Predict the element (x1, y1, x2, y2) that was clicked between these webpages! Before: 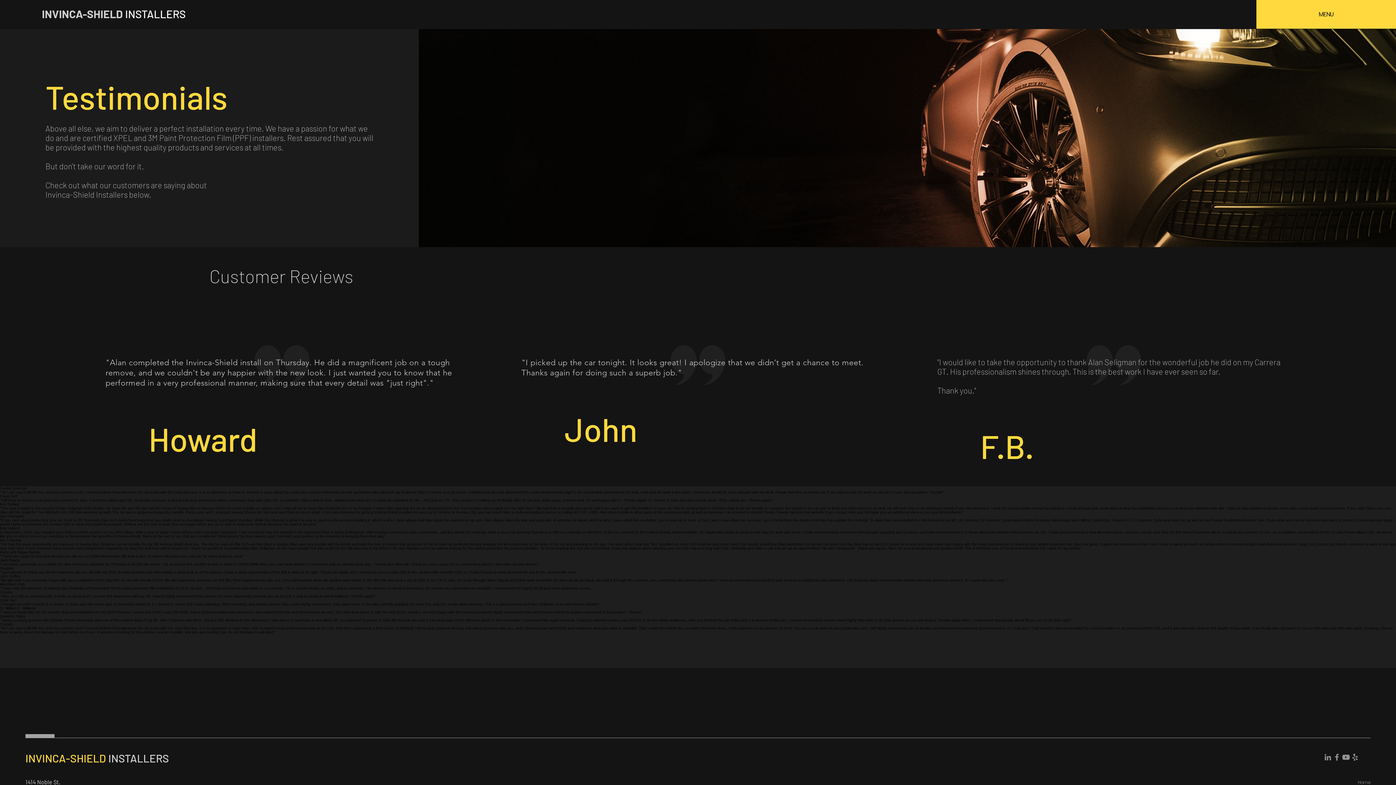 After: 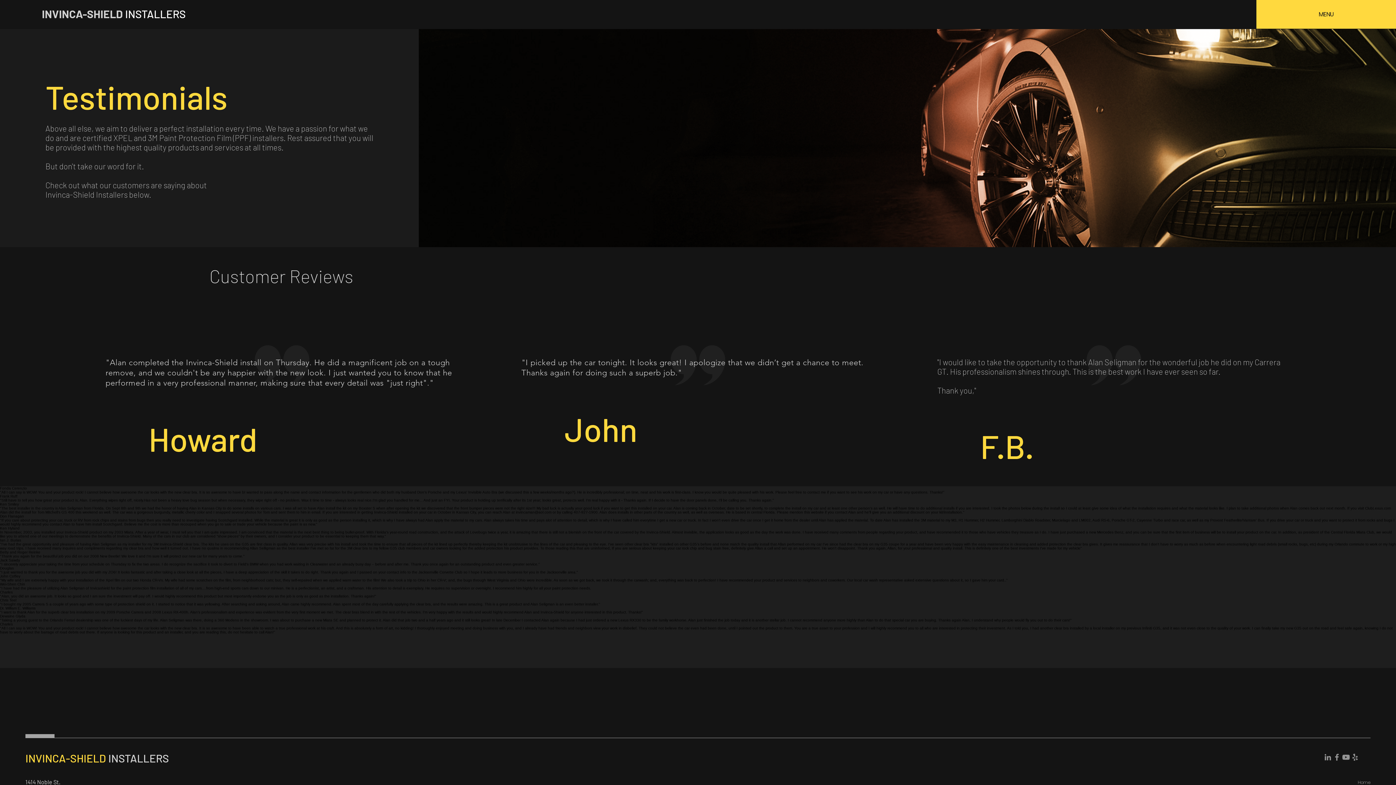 Action: label: YouTube bbox: (1341, 752, 1350, 762)